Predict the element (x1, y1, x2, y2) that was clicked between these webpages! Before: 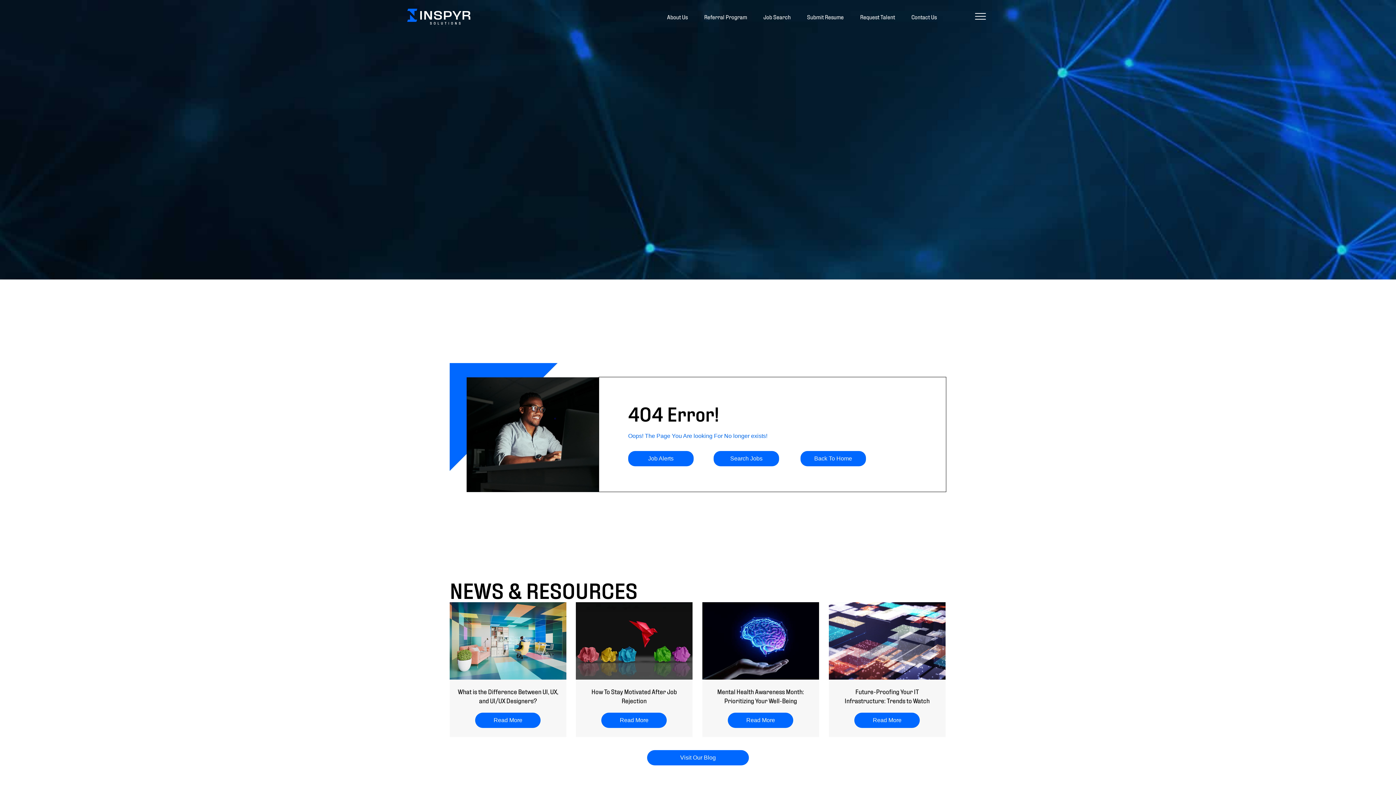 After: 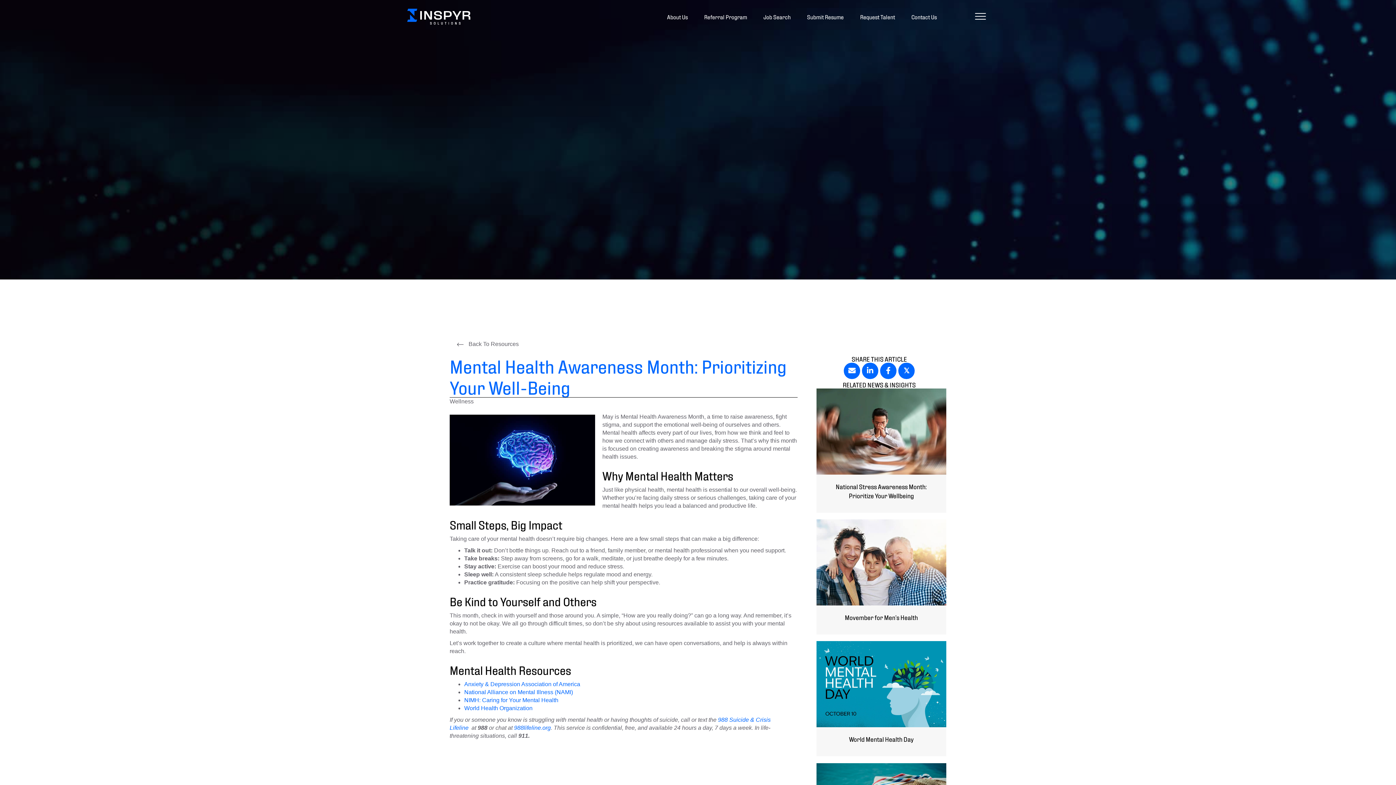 Action: bbox: (702, 602, 819, 680)